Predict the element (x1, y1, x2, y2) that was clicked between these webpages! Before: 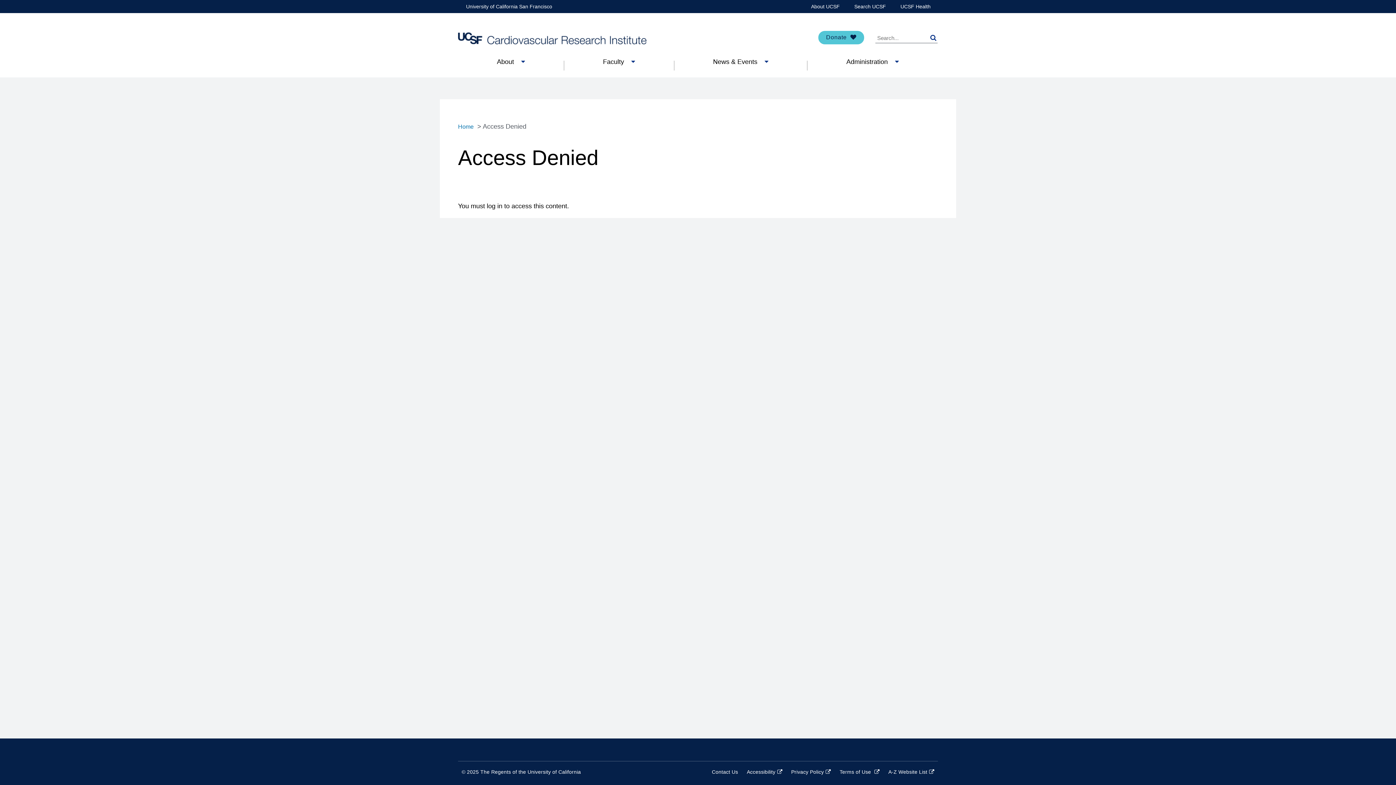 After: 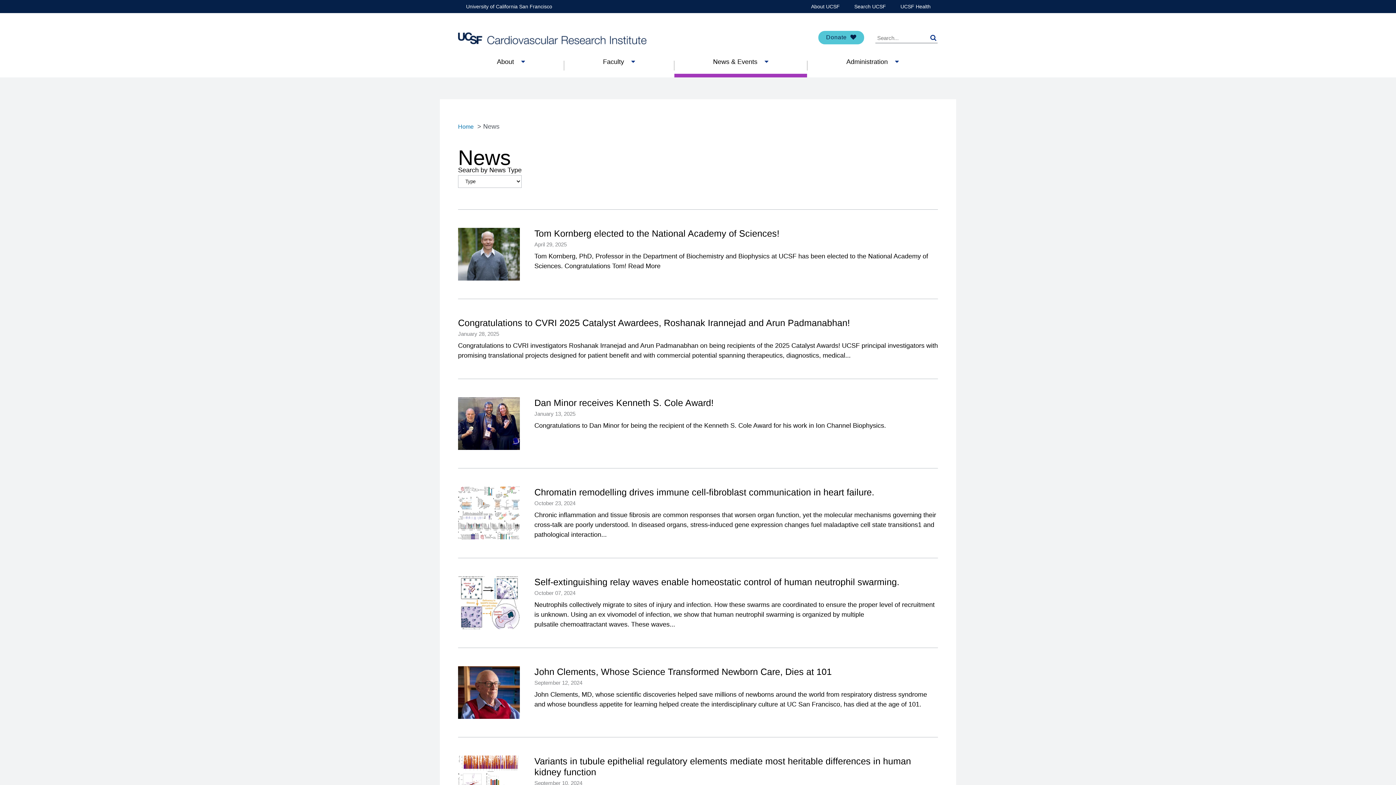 Action: label: News & Events bbox: (674, 57, 807, 73)